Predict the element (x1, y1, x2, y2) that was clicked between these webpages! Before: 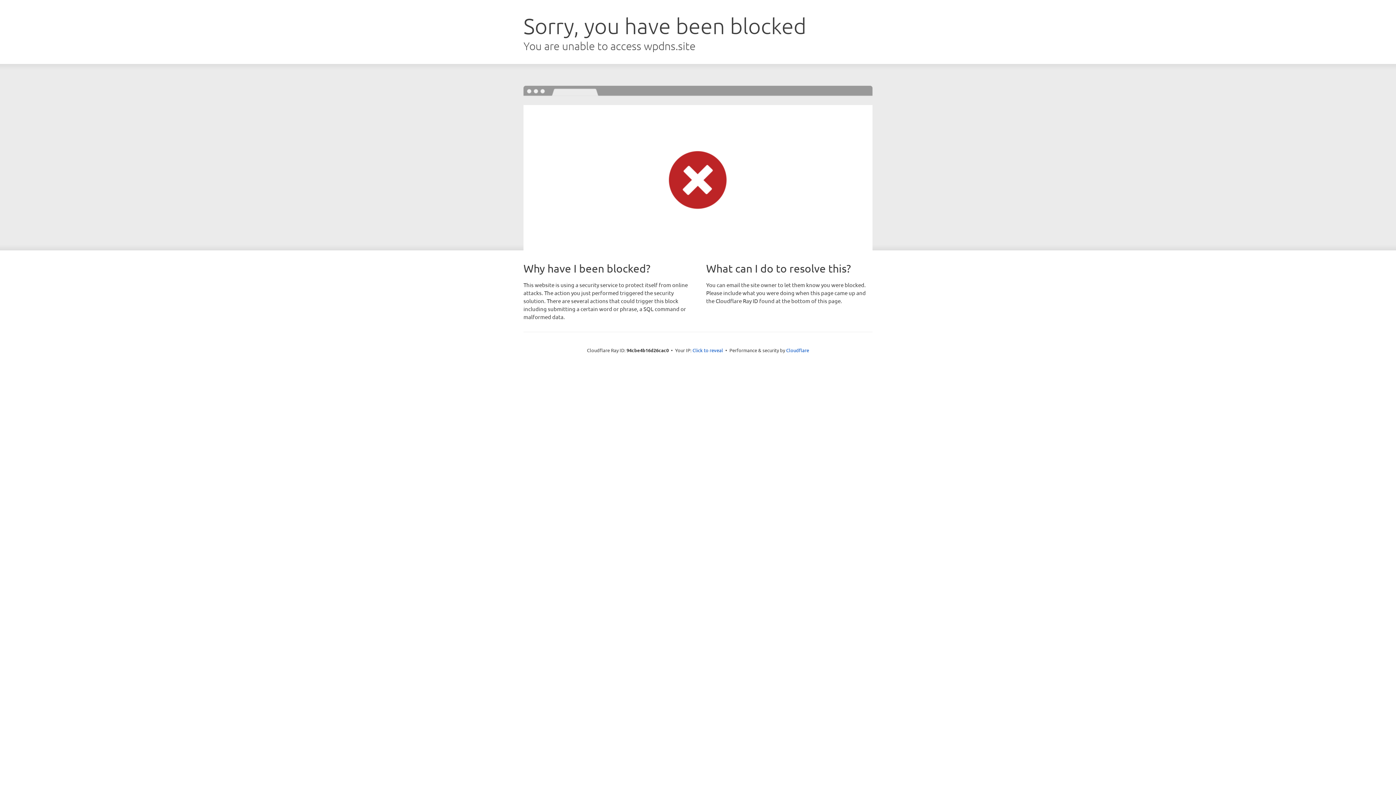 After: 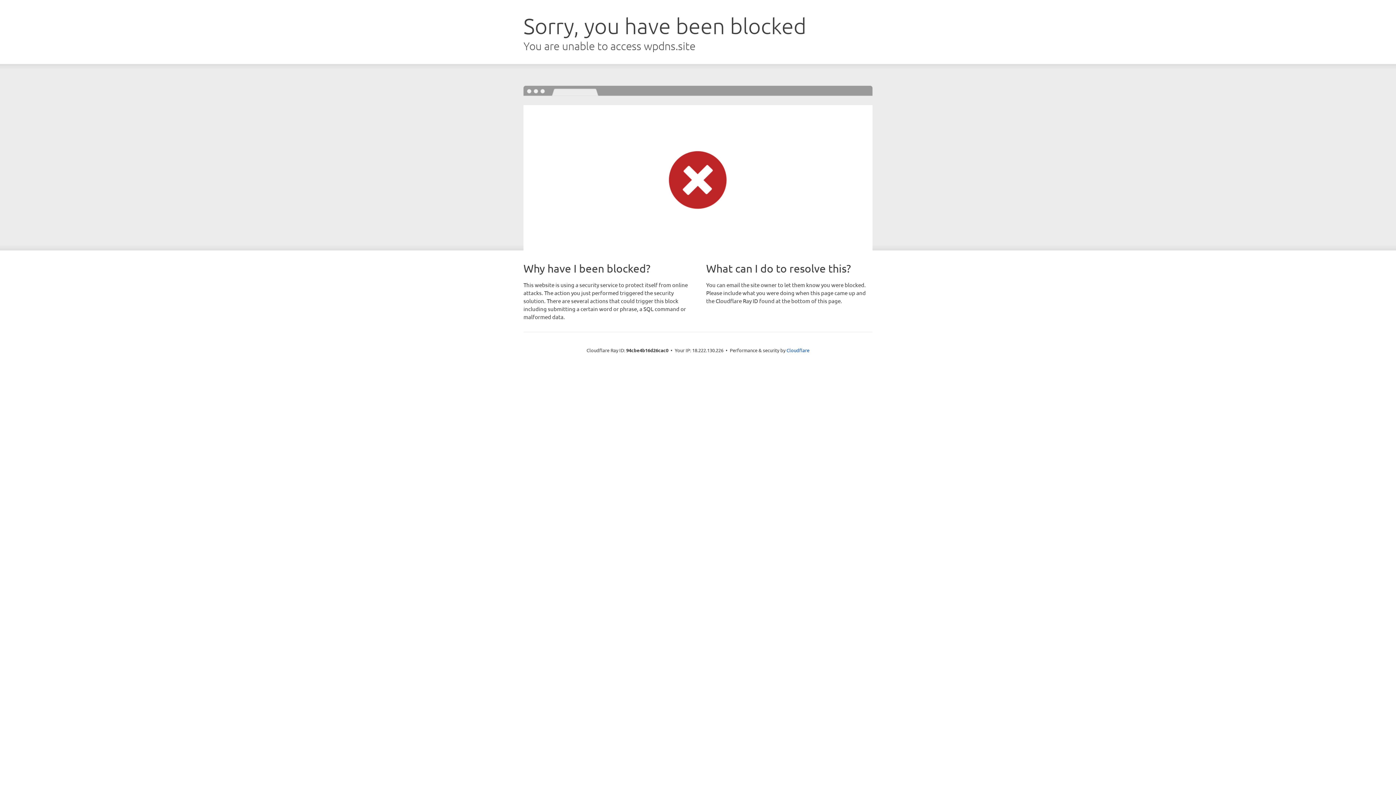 Action: label: Click to reveal bbox: (692, 346, 723, 353)